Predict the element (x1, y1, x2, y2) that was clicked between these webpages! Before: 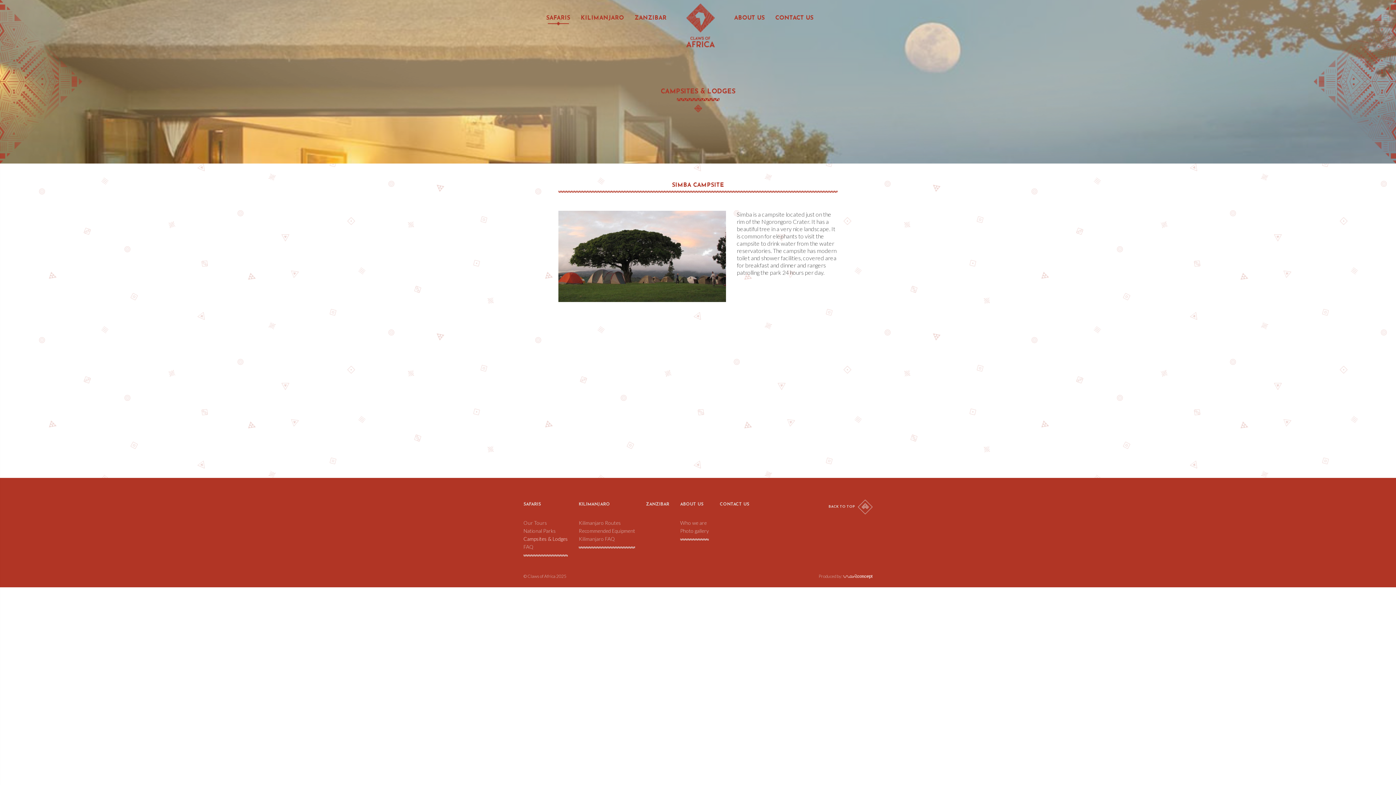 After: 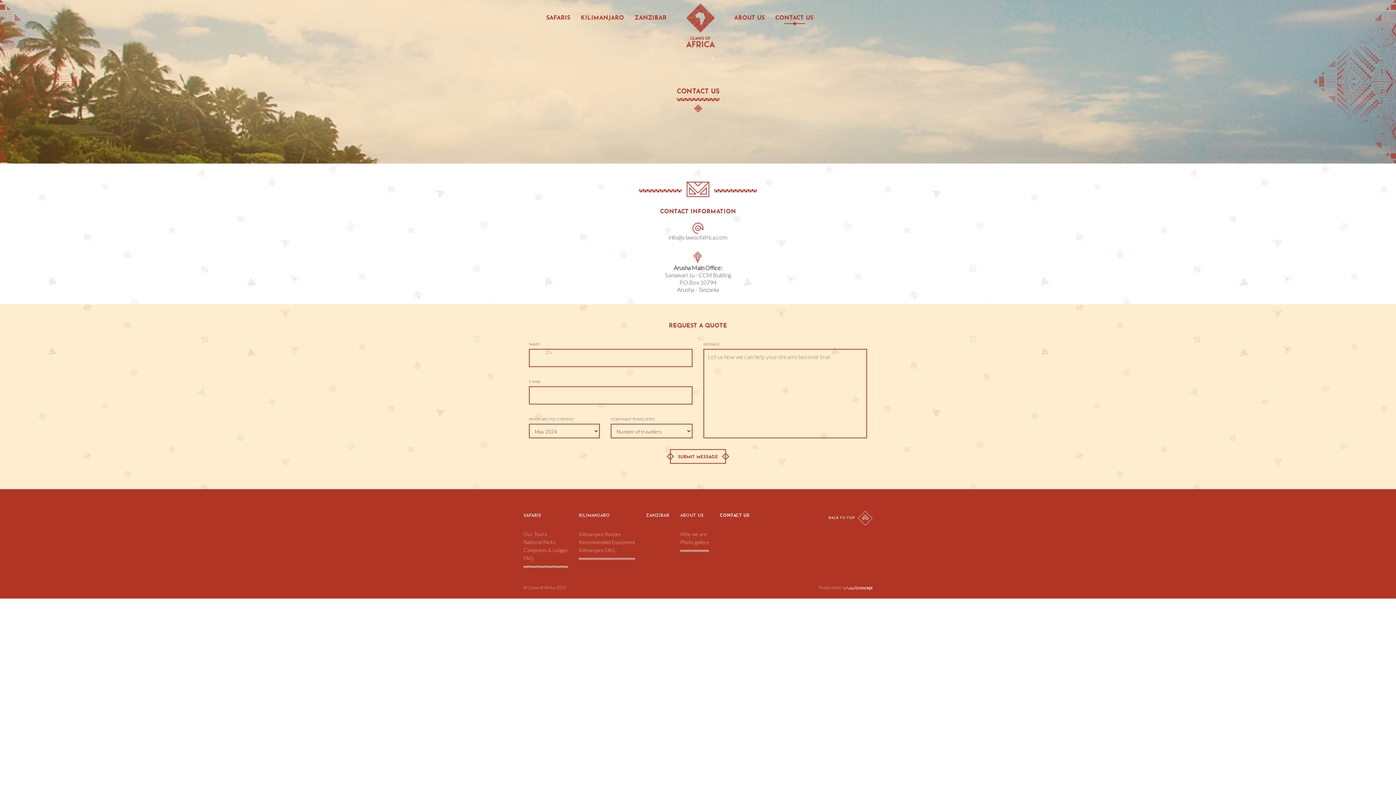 Action: label: CONTACT US bbox: (775, 0, 813, 36)